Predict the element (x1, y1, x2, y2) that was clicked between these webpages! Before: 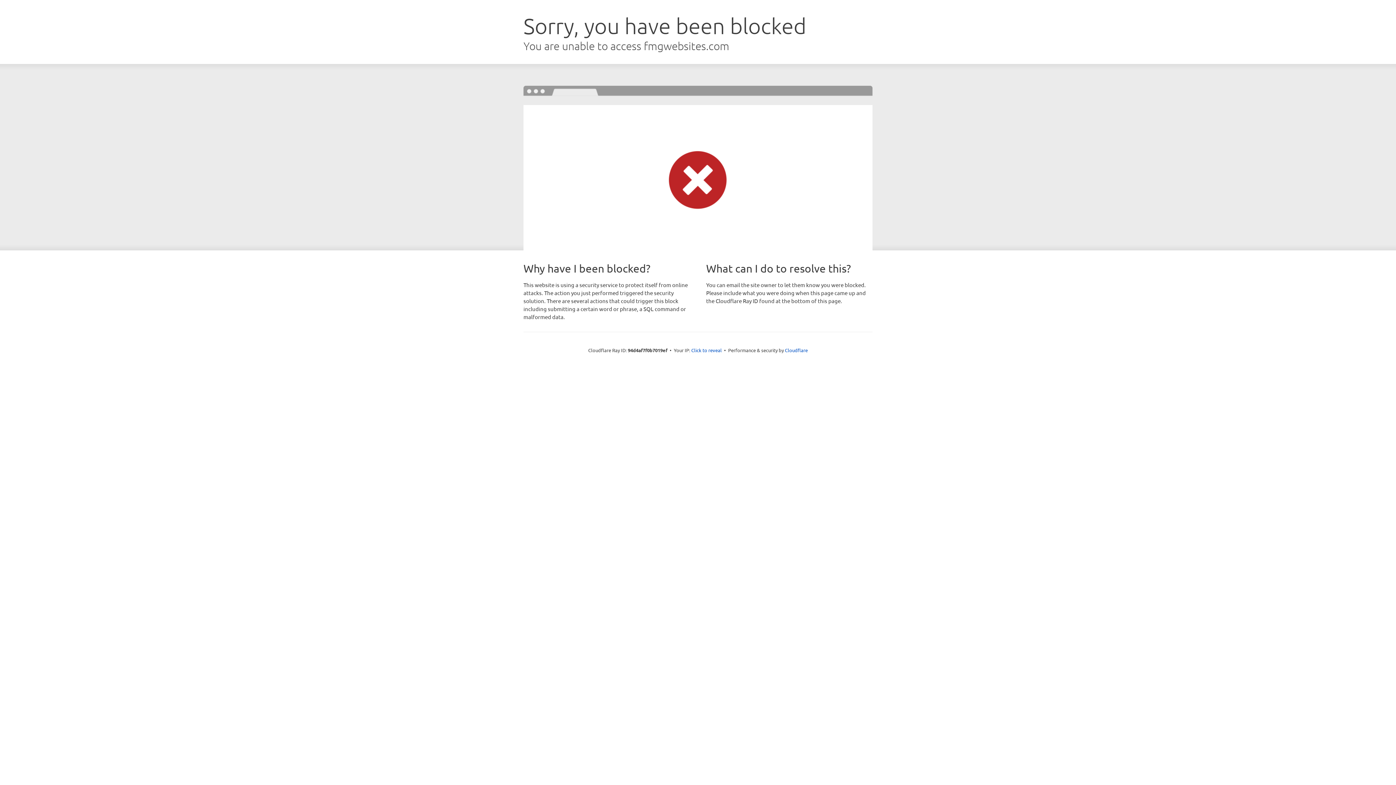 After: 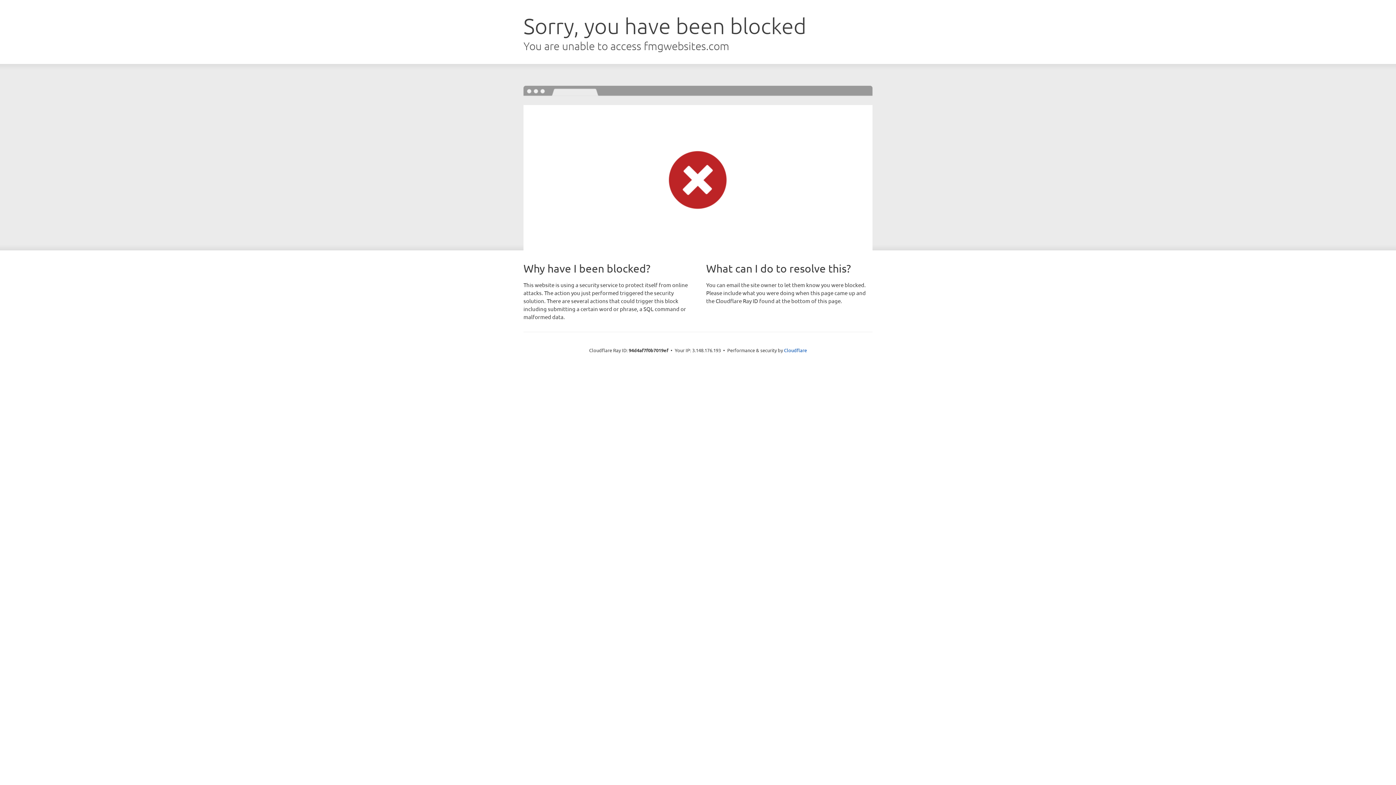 Action: label: Click to reveal bbox: (691, 346, 722, 353)